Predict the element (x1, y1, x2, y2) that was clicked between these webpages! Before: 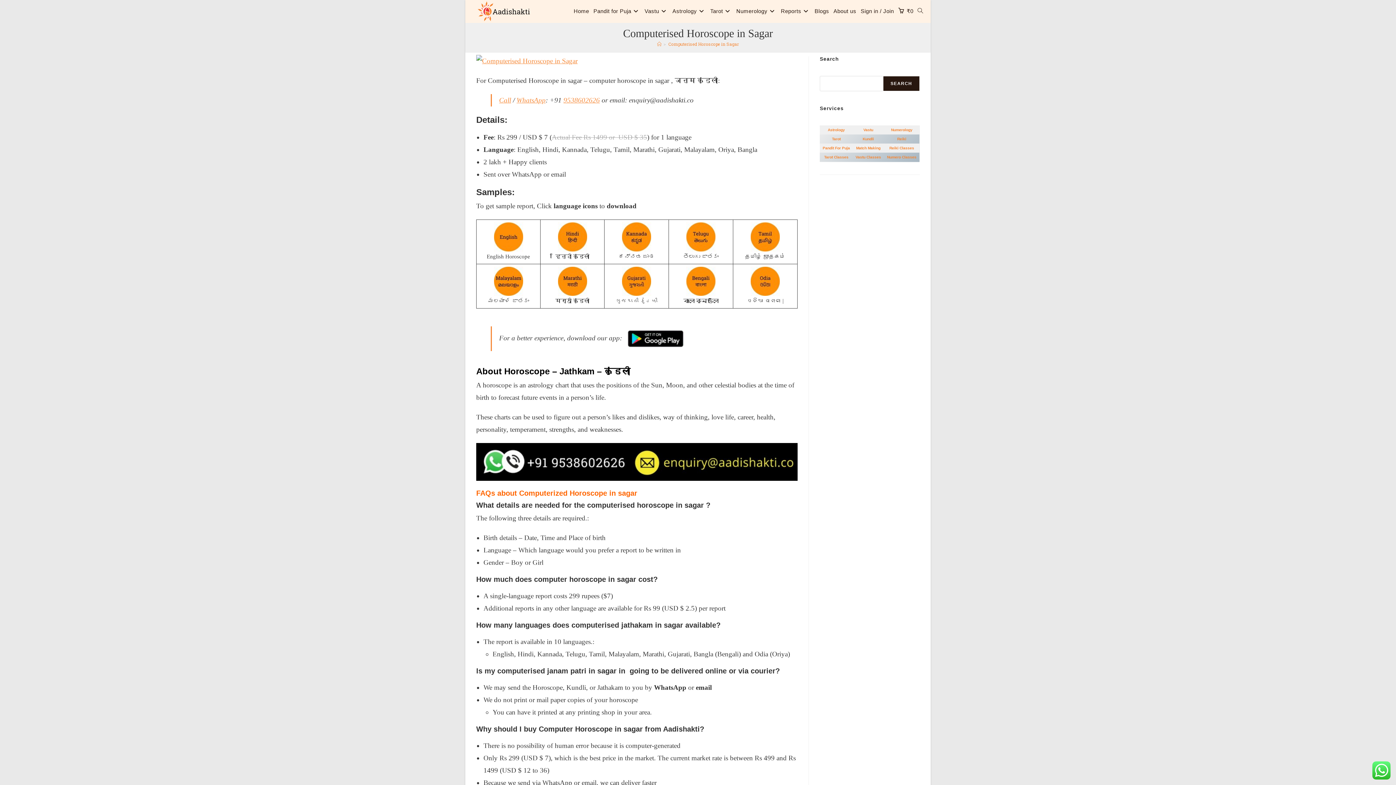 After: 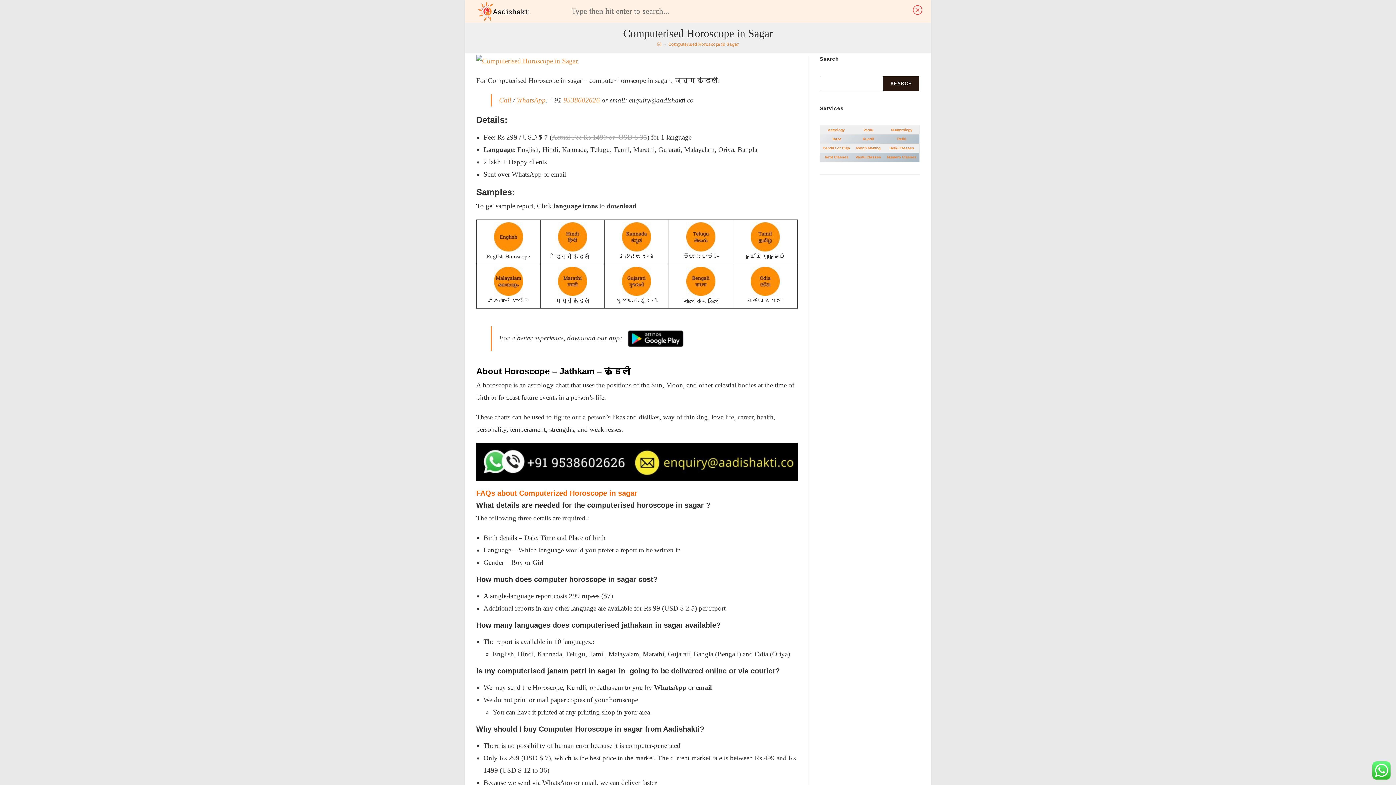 Action: label: Toggle website search bbox: (915, 0, 925, 22)